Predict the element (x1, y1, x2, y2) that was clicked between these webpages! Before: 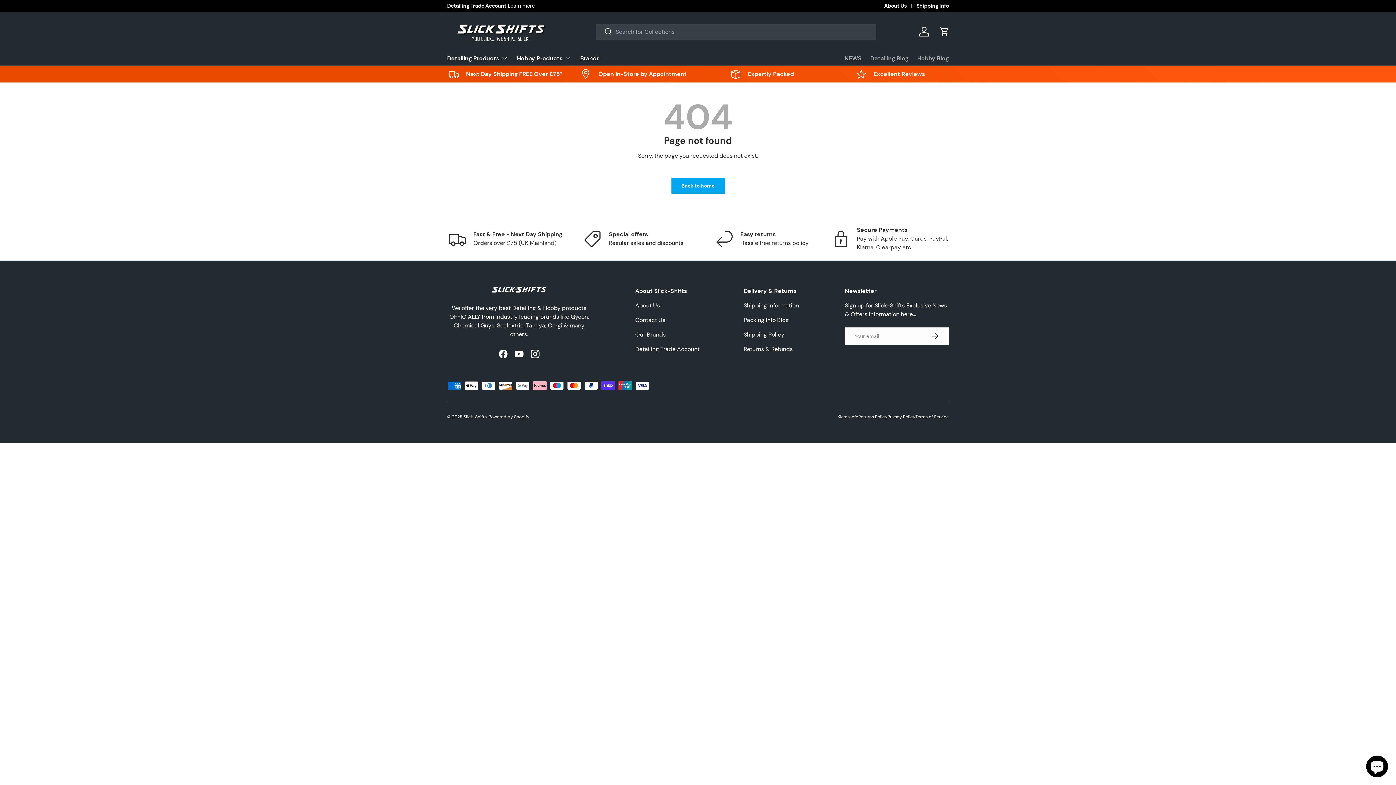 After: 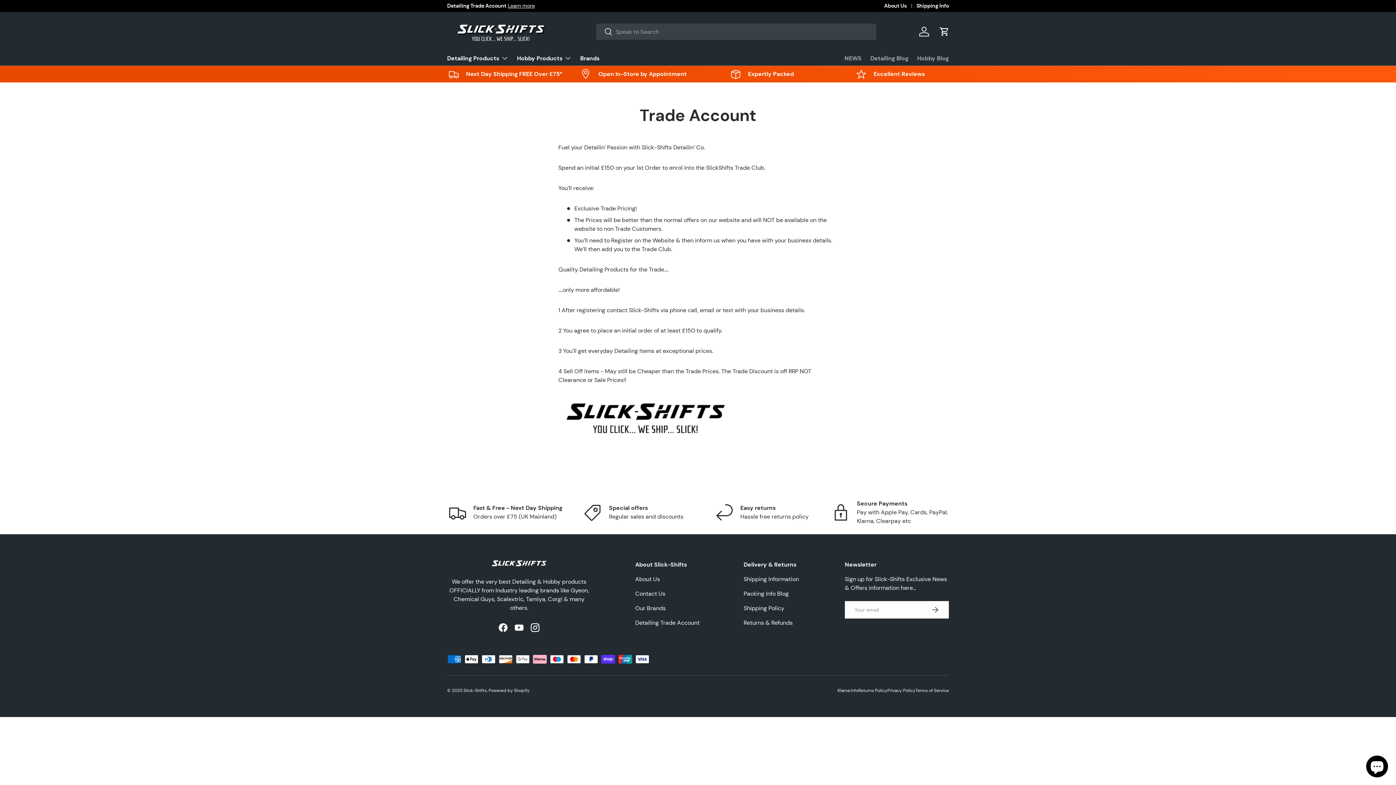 Action: label: Detailing Trade Account bbox: (635, 345, 699, 353)